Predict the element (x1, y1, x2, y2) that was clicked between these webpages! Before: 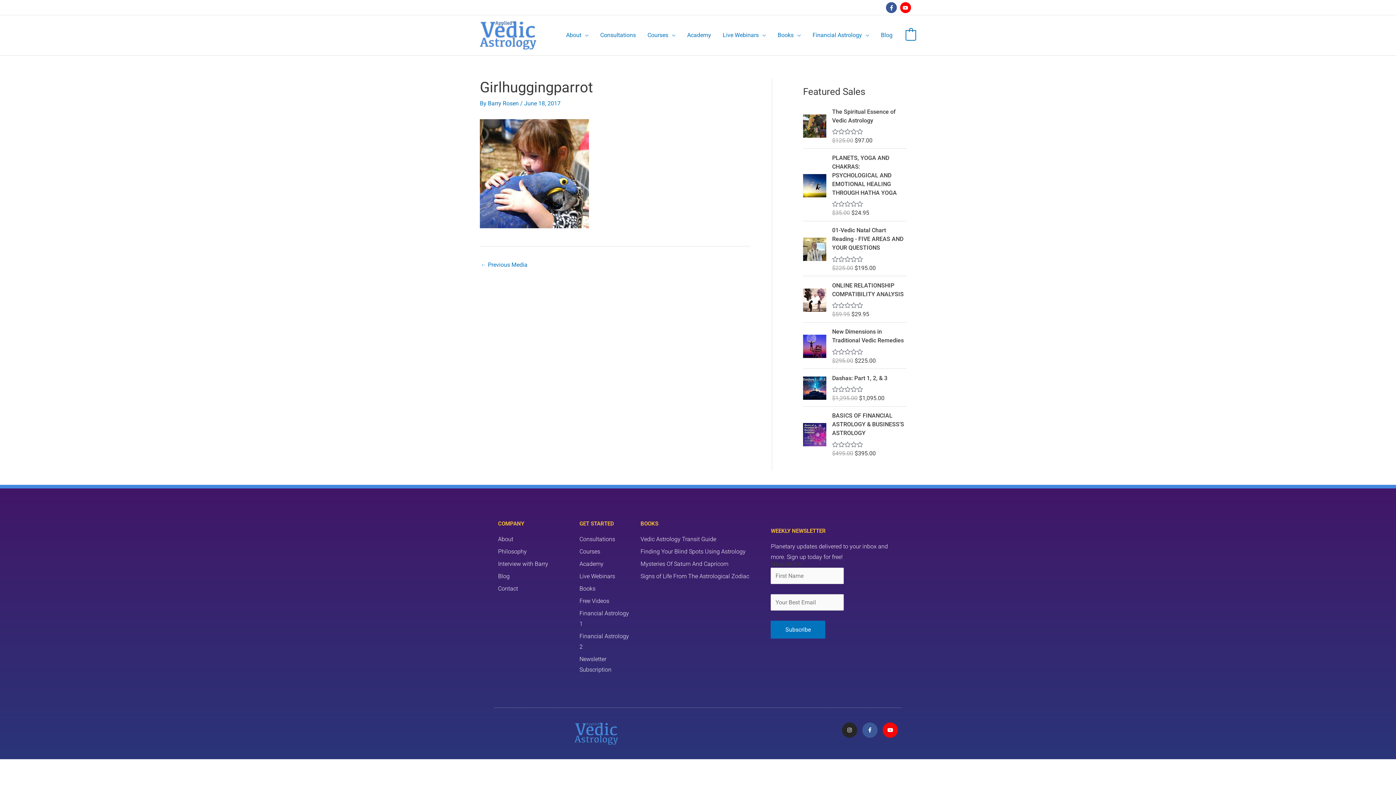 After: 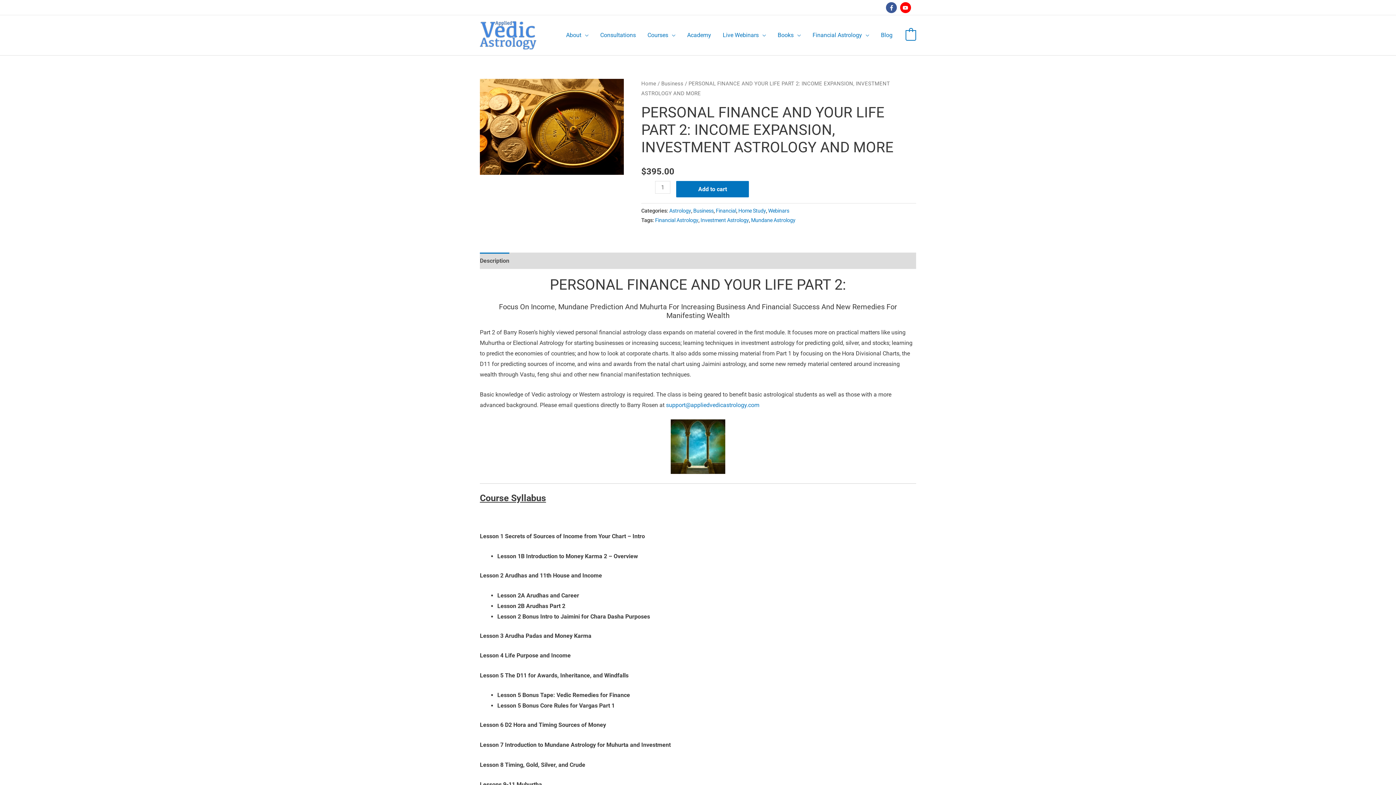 Action: label: Financial Astrology 2 bbox: (579, 631, 633, 652)